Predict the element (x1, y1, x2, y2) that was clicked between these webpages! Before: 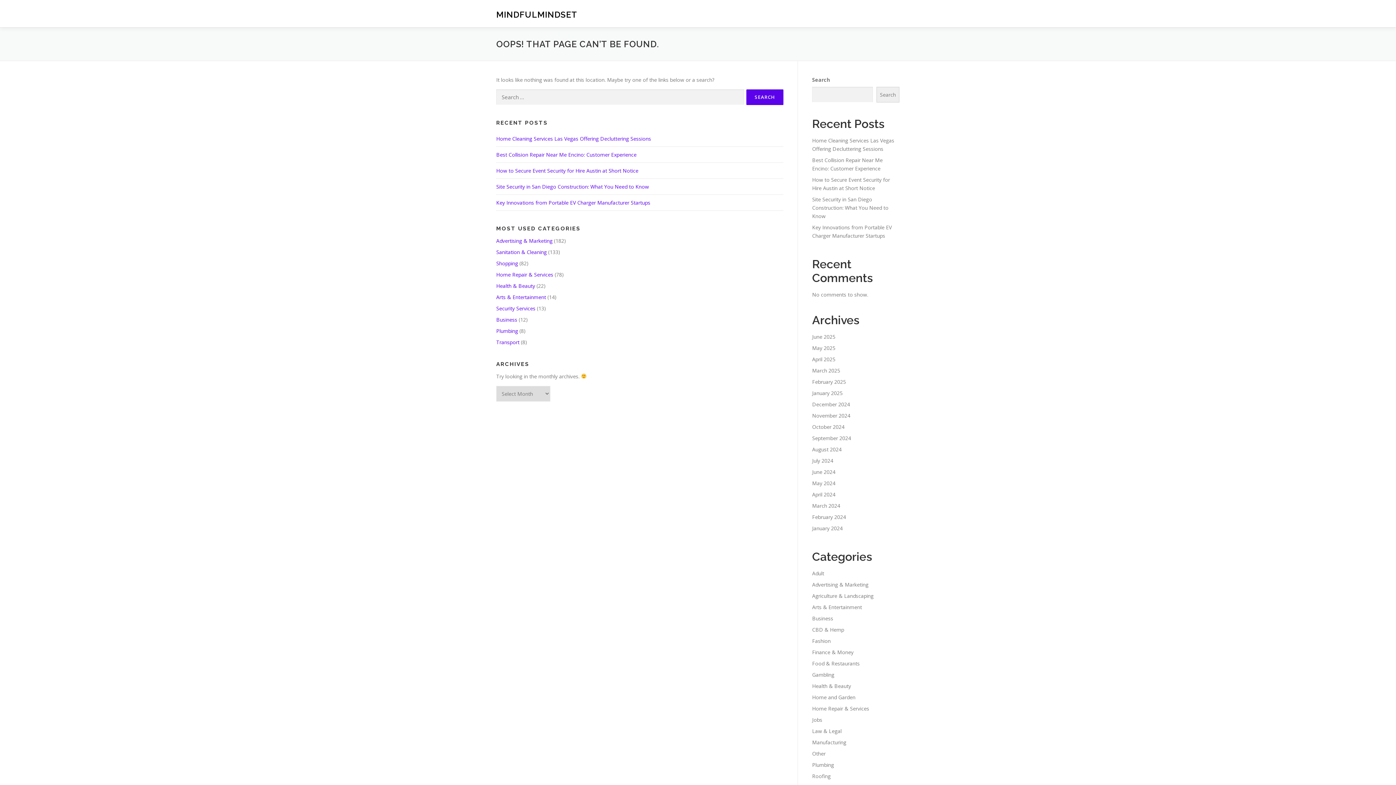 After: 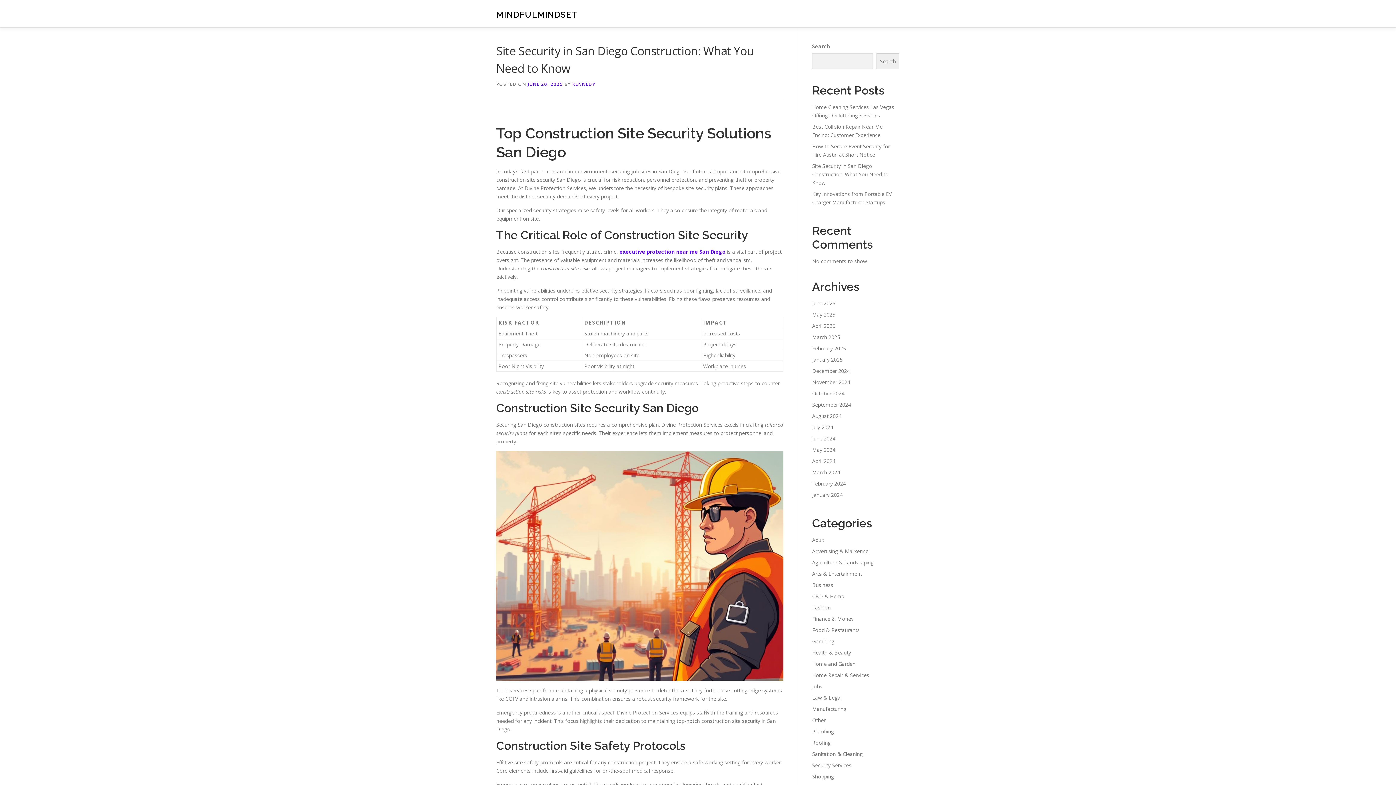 Action: bbox: (496, 183, 649, 190) label: ﻿Site Security in San Diego Construction: What You Need to Know